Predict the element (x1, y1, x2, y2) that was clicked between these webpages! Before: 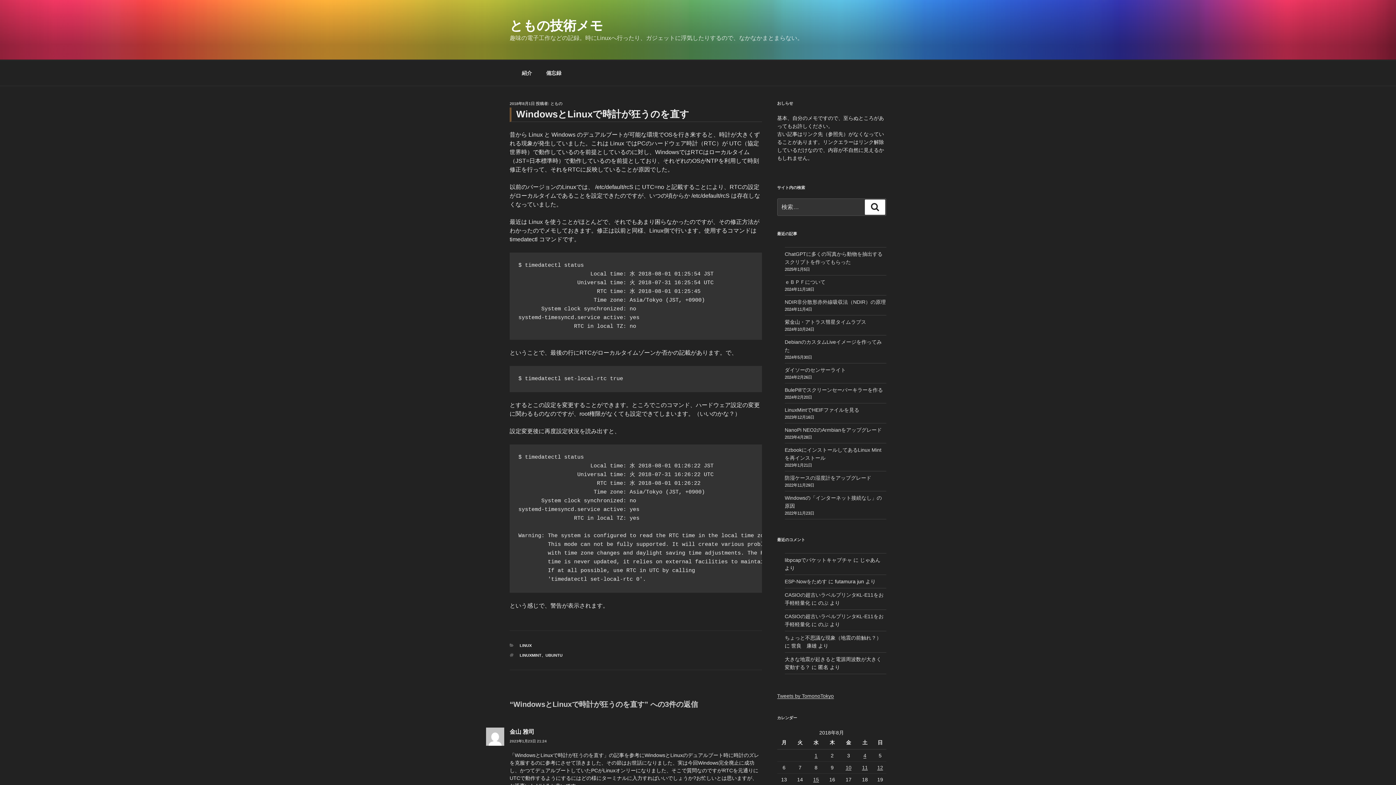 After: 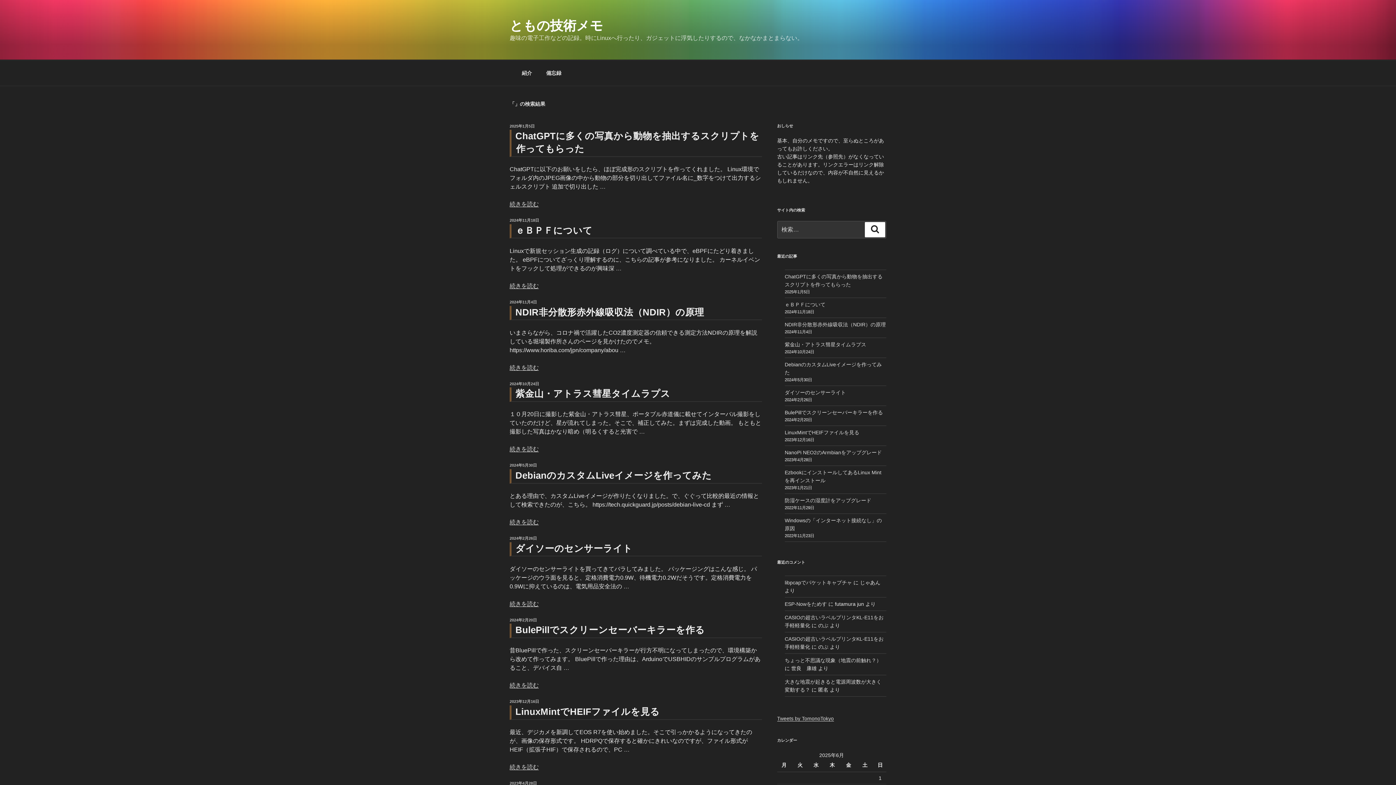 Action: bbox: (865, 199, 885, 215) label: 検索